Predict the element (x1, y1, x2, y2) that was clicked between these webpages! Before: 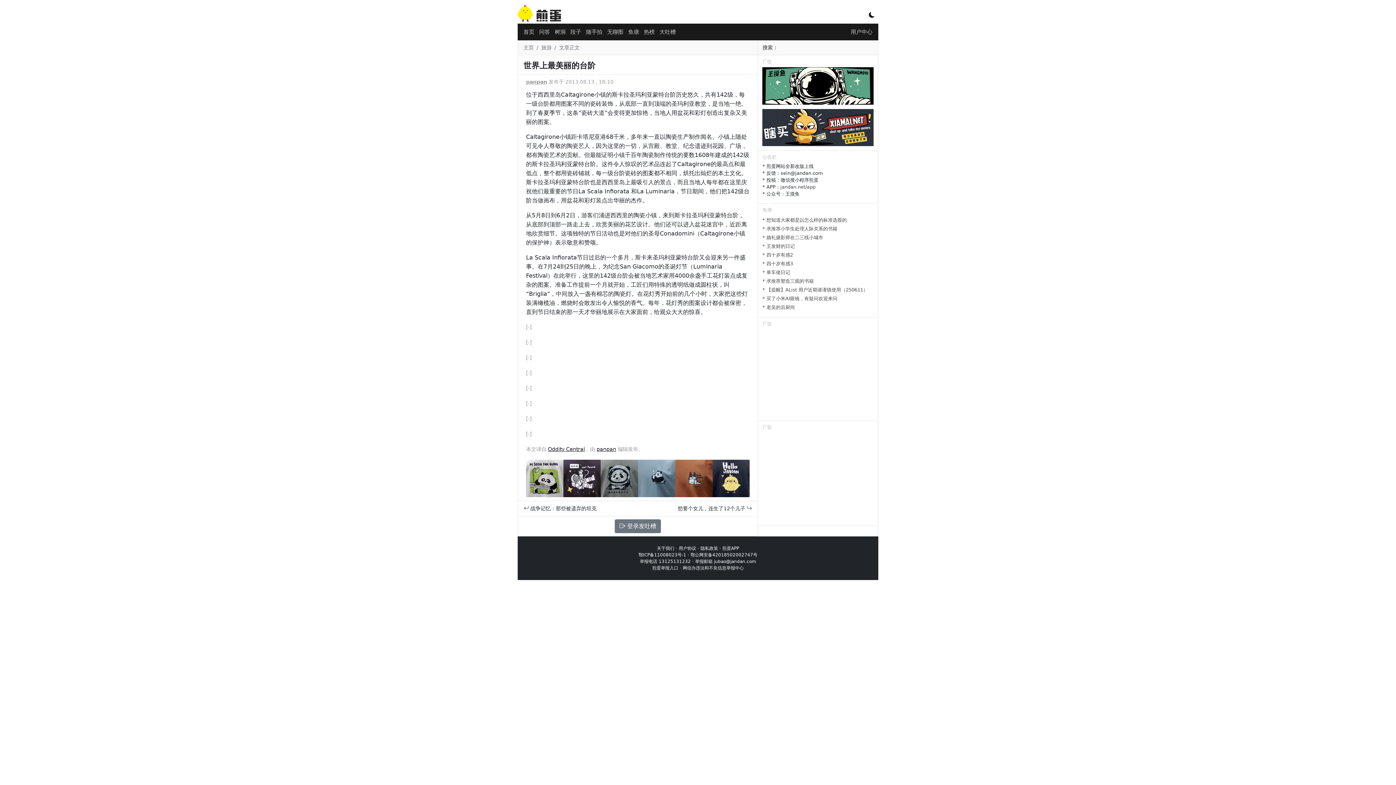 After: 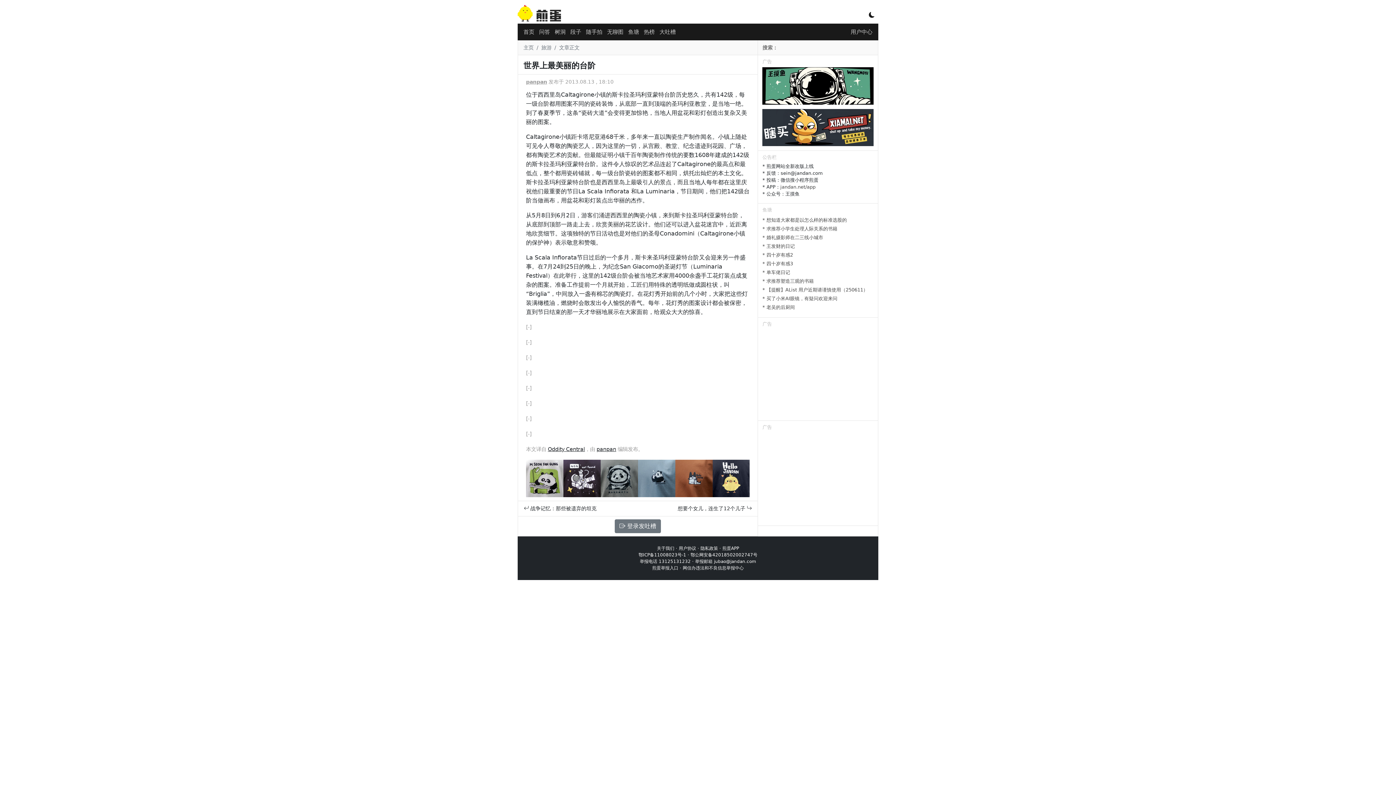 Action: bbox: (638, 552, 686, 557) label: 鄂ICP备11008023号-1